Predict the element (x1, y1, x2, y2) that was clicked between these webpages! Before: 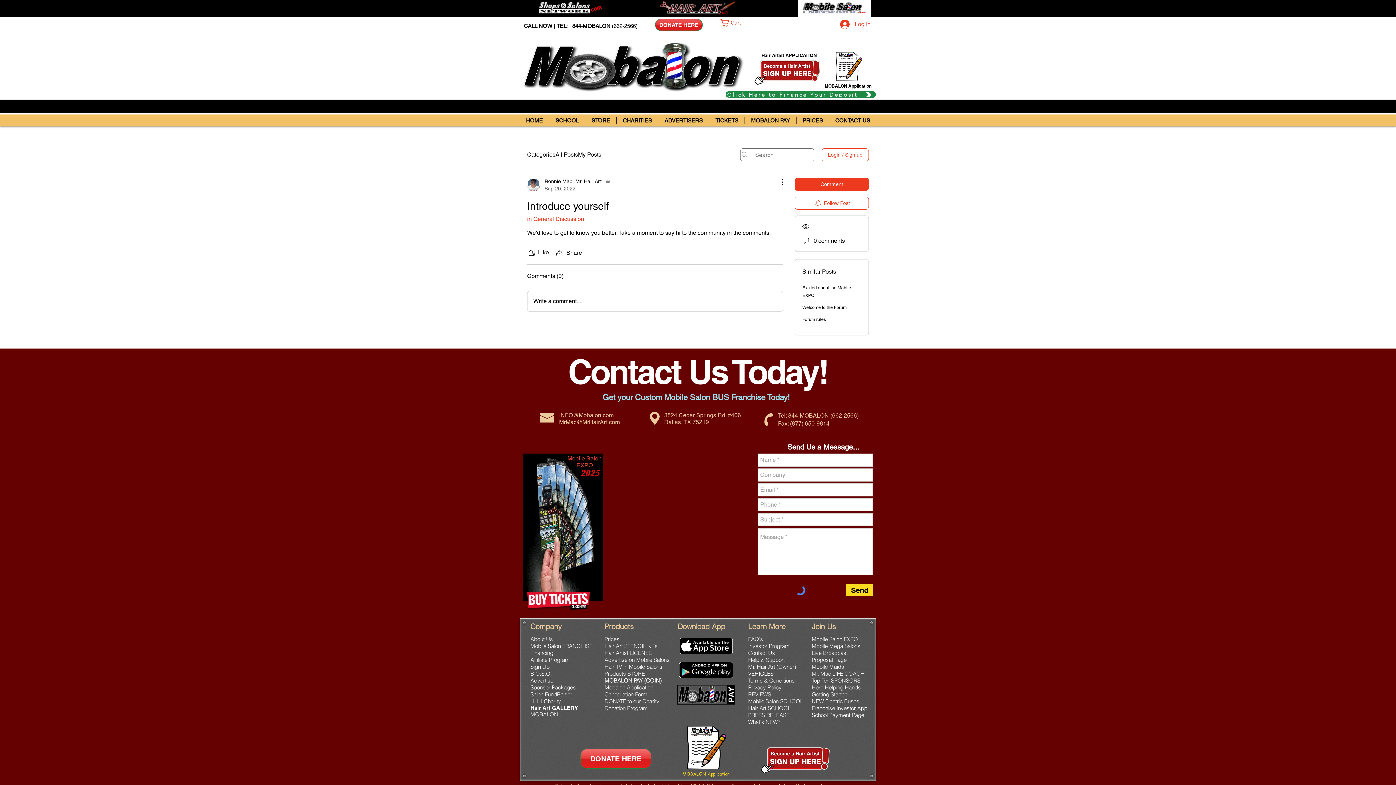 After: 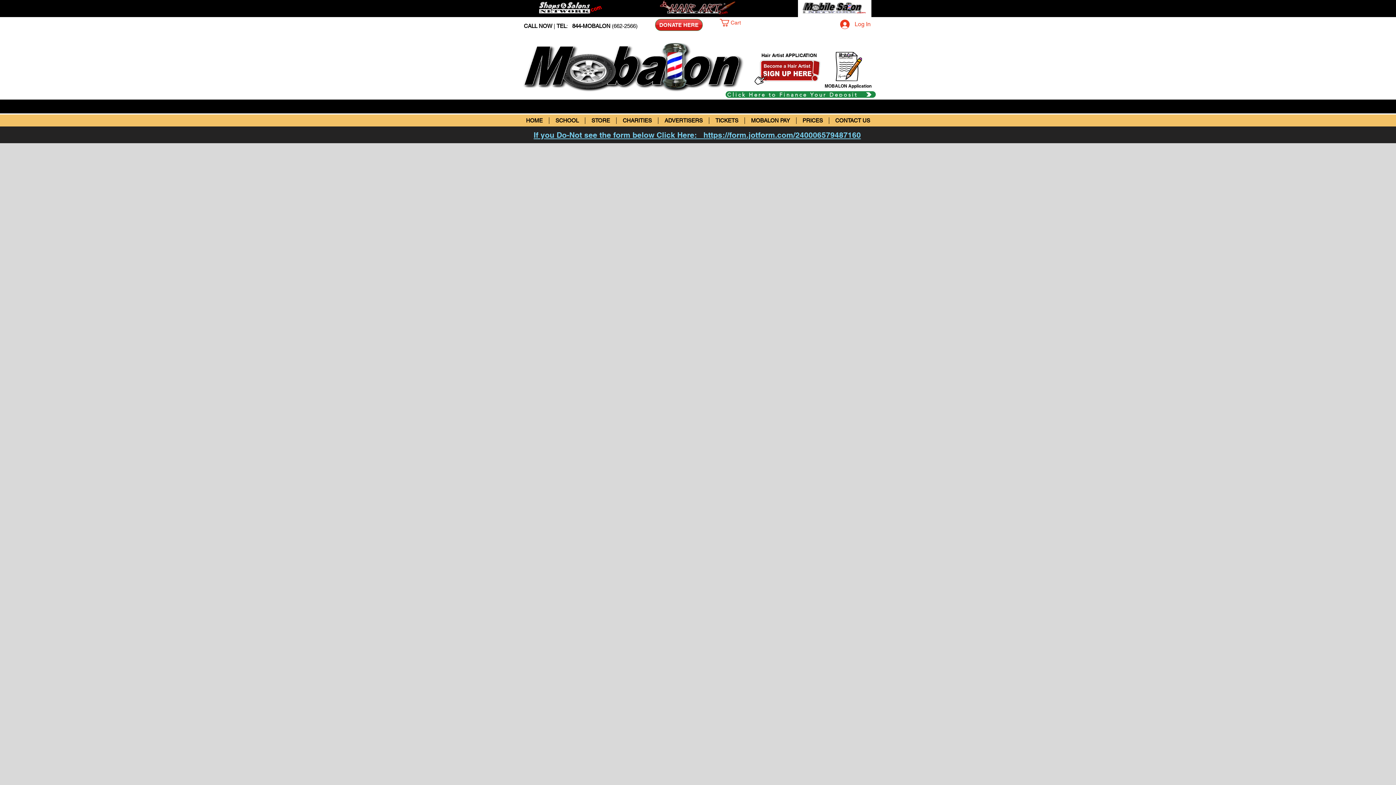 Action: bbox: (760, 744, 831, 773)